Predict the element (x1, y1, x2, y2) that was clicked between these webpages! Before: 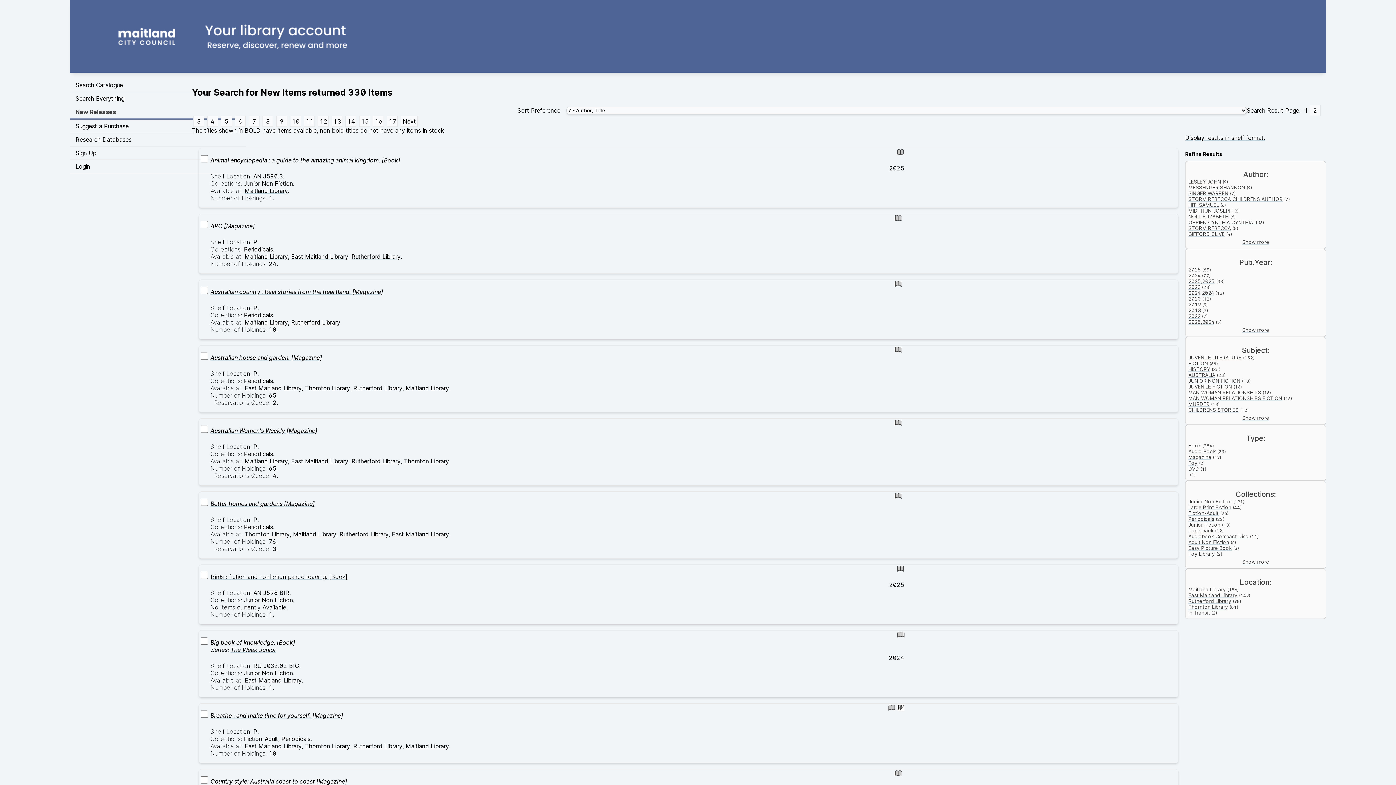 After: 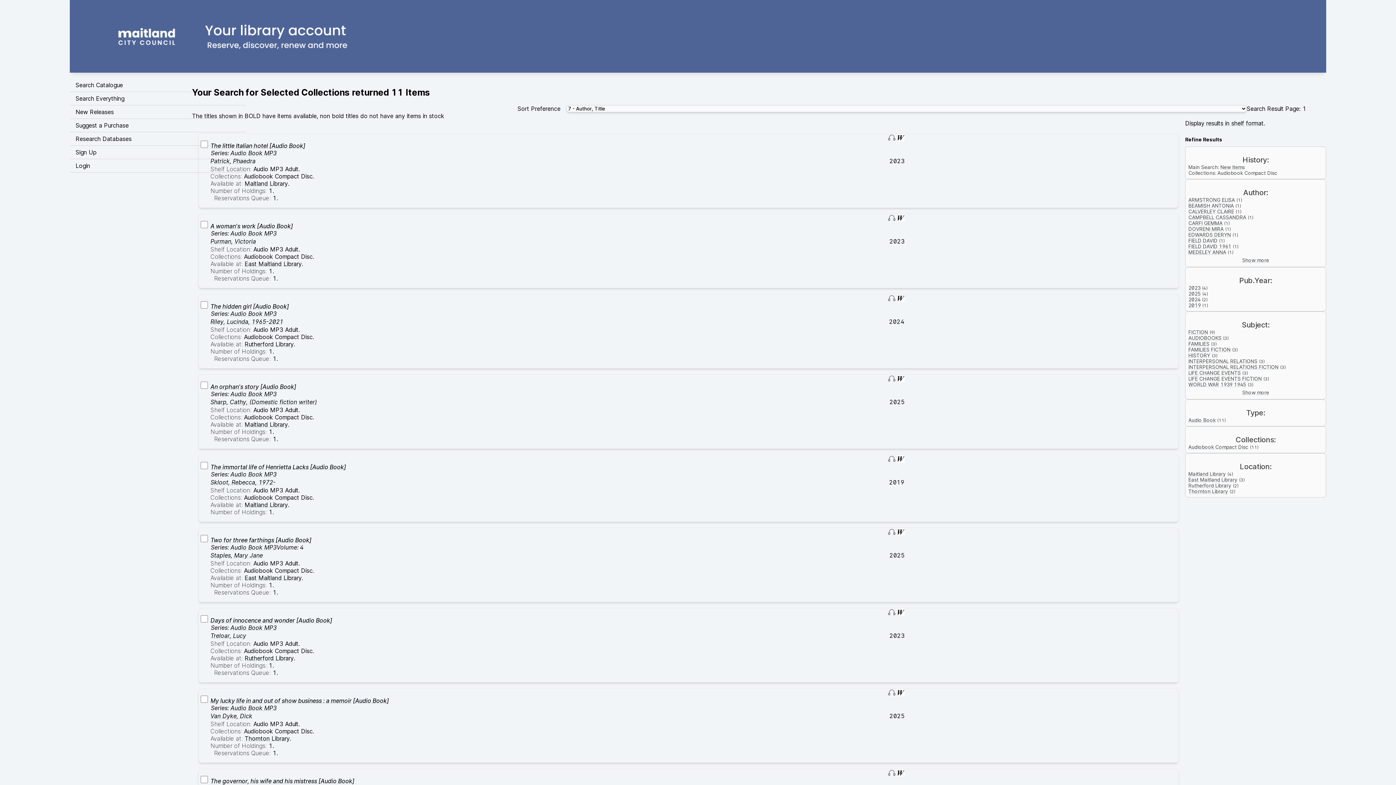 Action: label: Audiobook Compact Disc bbox: (1188, 533, 1248, 539)